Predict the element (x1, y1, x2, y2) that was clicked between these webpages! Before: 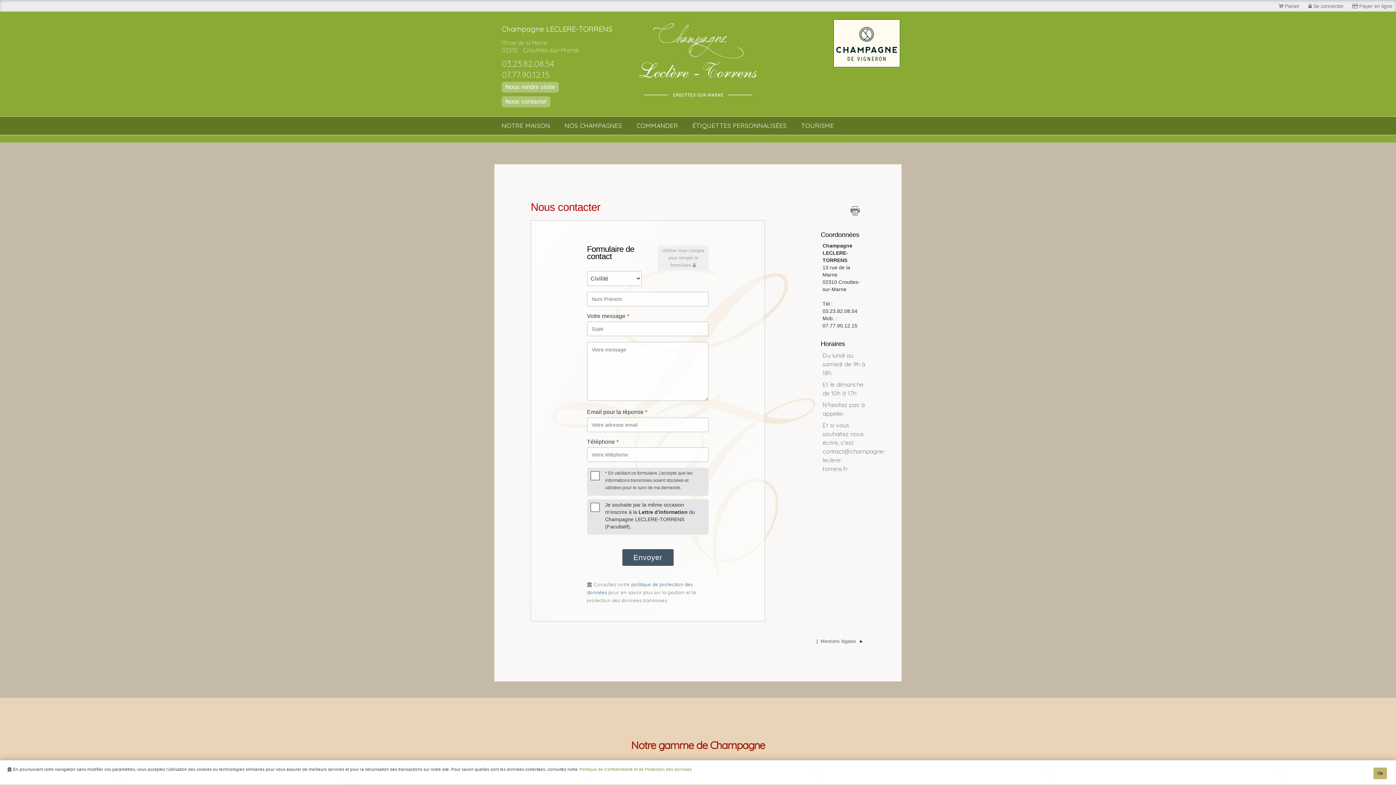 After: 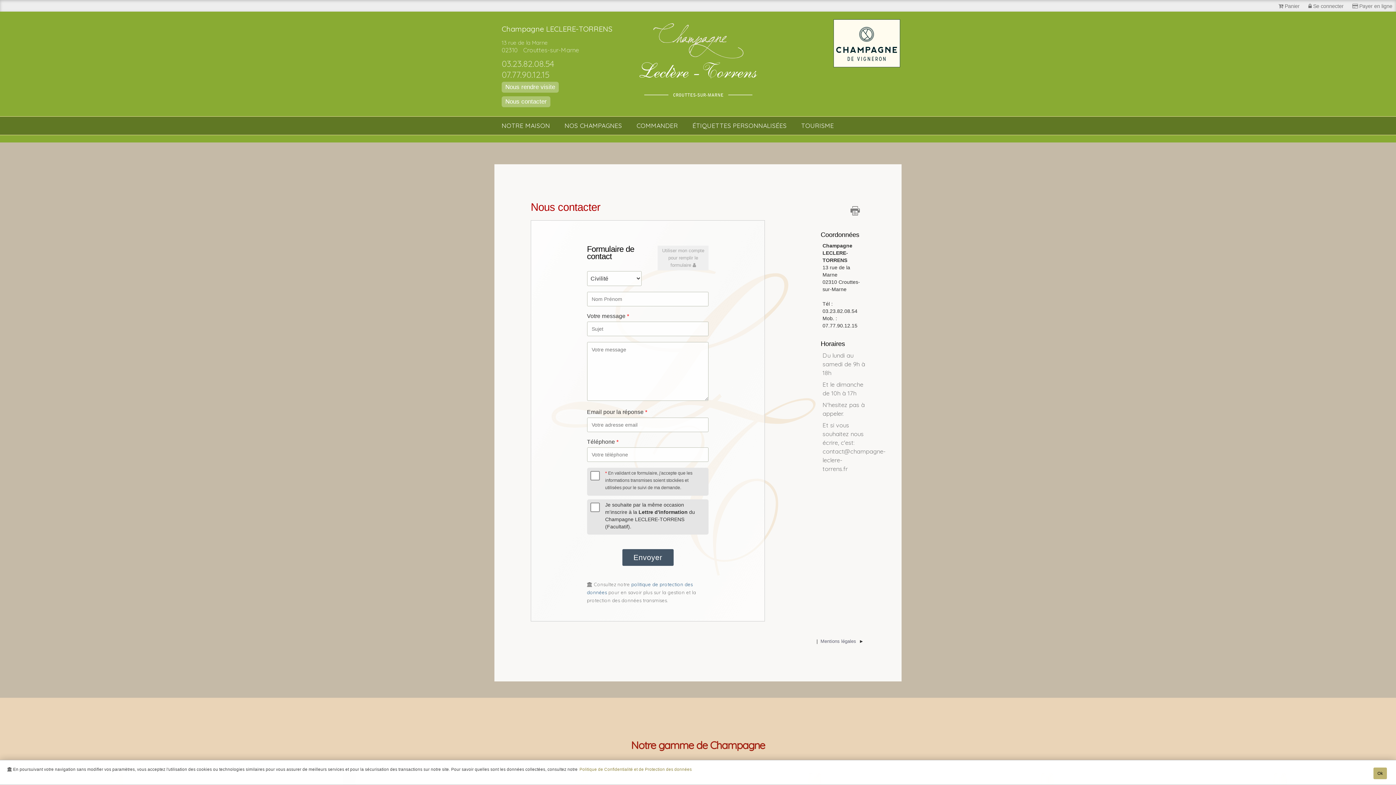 Action: bbox: (849, 204, 861, 216)